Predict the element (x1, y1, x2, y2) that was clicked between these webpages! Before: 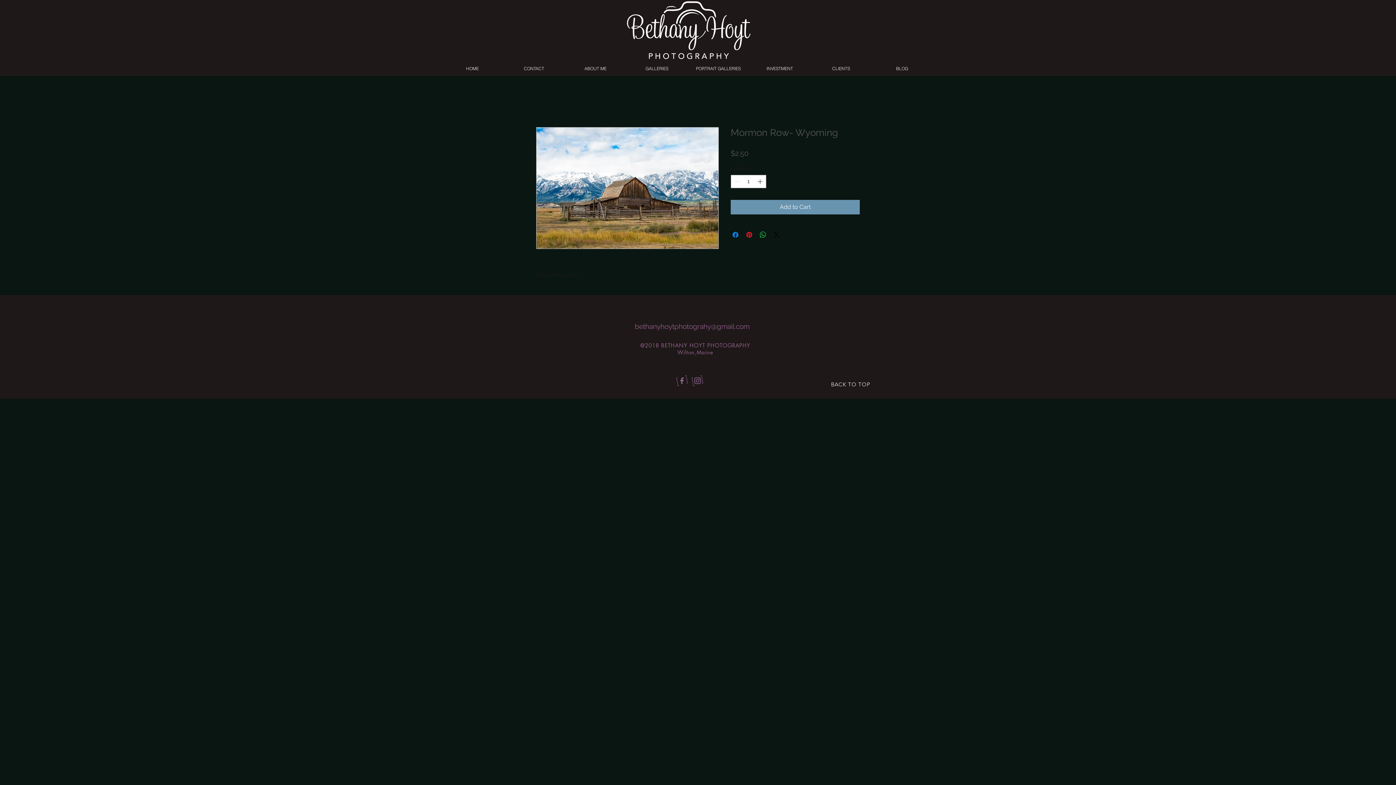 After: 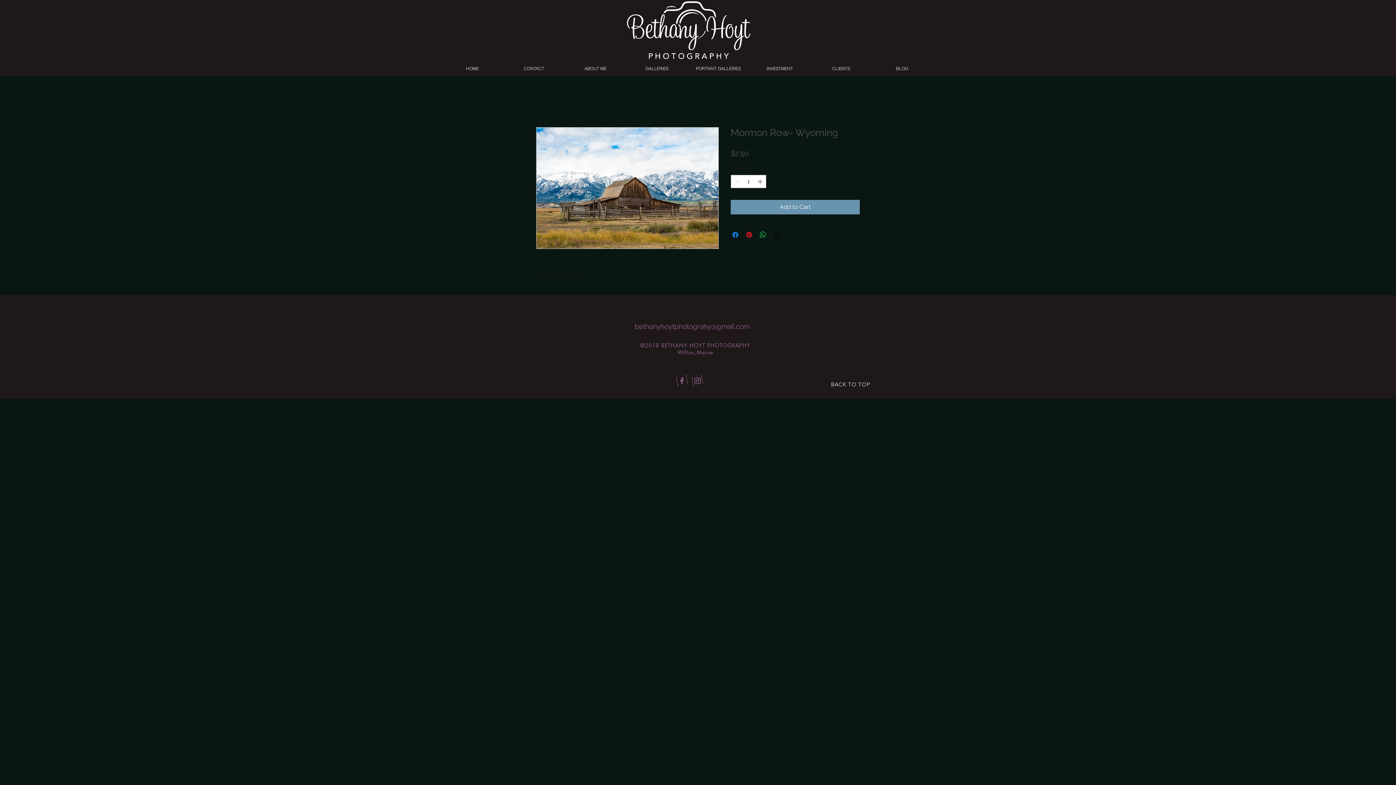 Action: bbox: (672, 373, 689, 389) label: bhp_facebook